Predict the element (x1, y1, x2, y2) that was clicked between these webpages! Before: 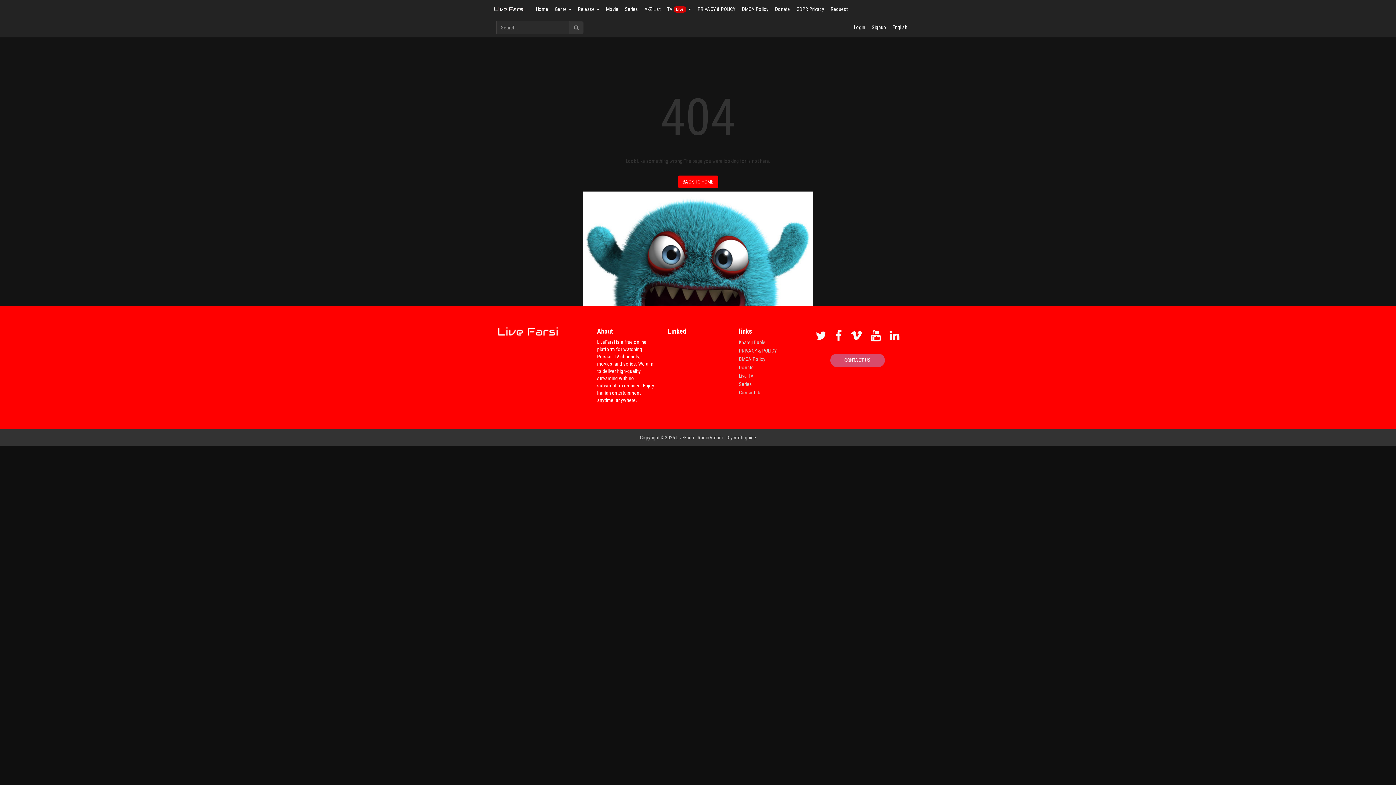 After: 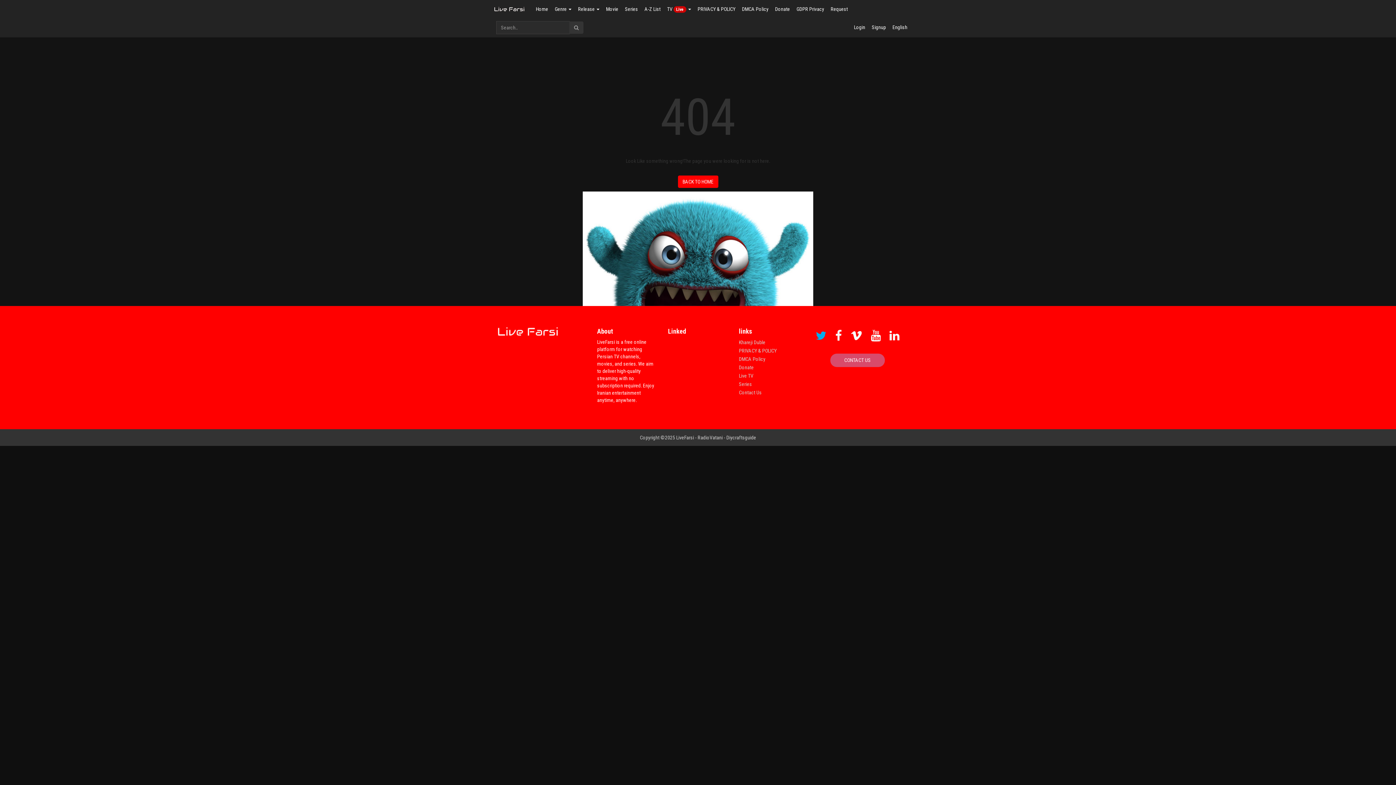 Action: bbox: (812, 325, 830, 346)